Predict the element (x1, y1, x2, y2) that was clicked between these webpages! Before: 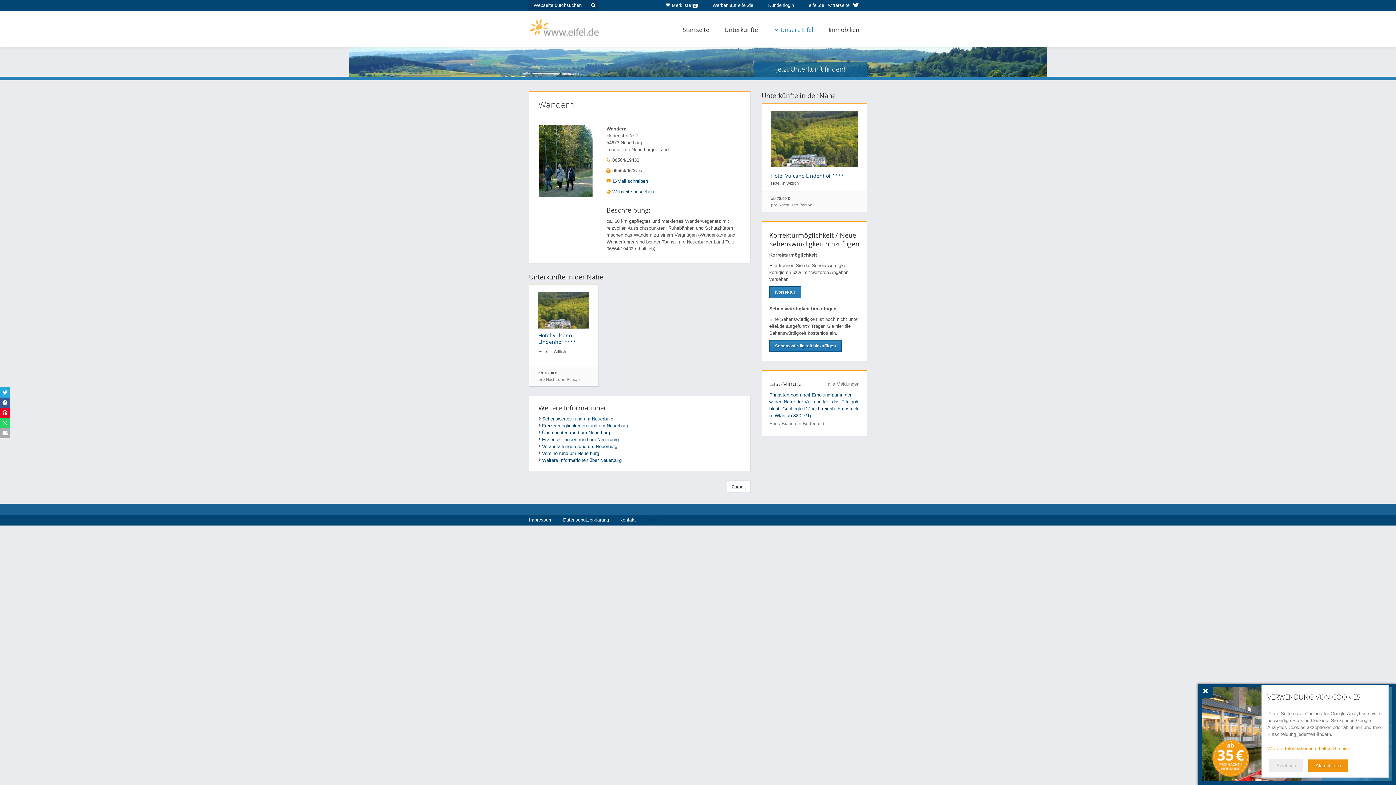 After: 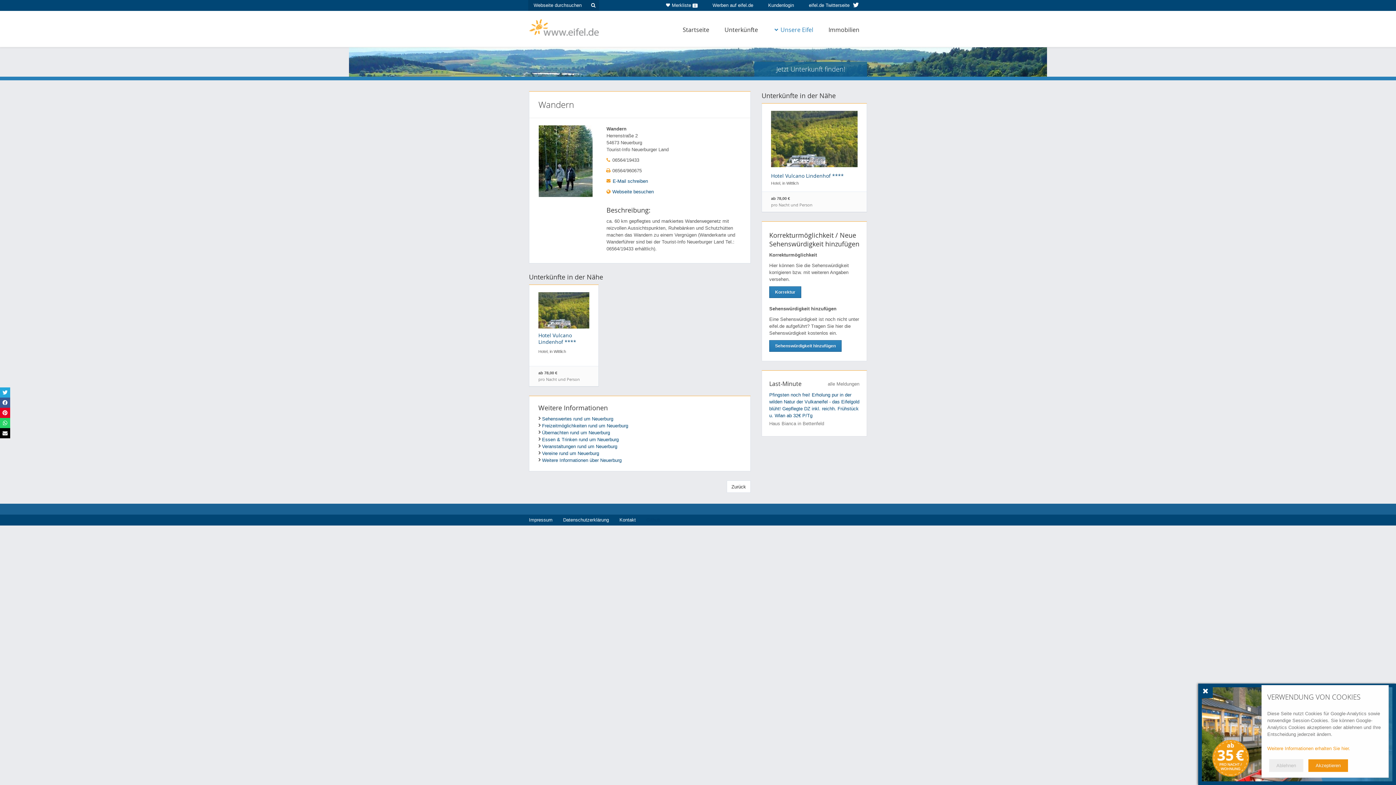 Action: bbox: (0, 428, 10, 438)